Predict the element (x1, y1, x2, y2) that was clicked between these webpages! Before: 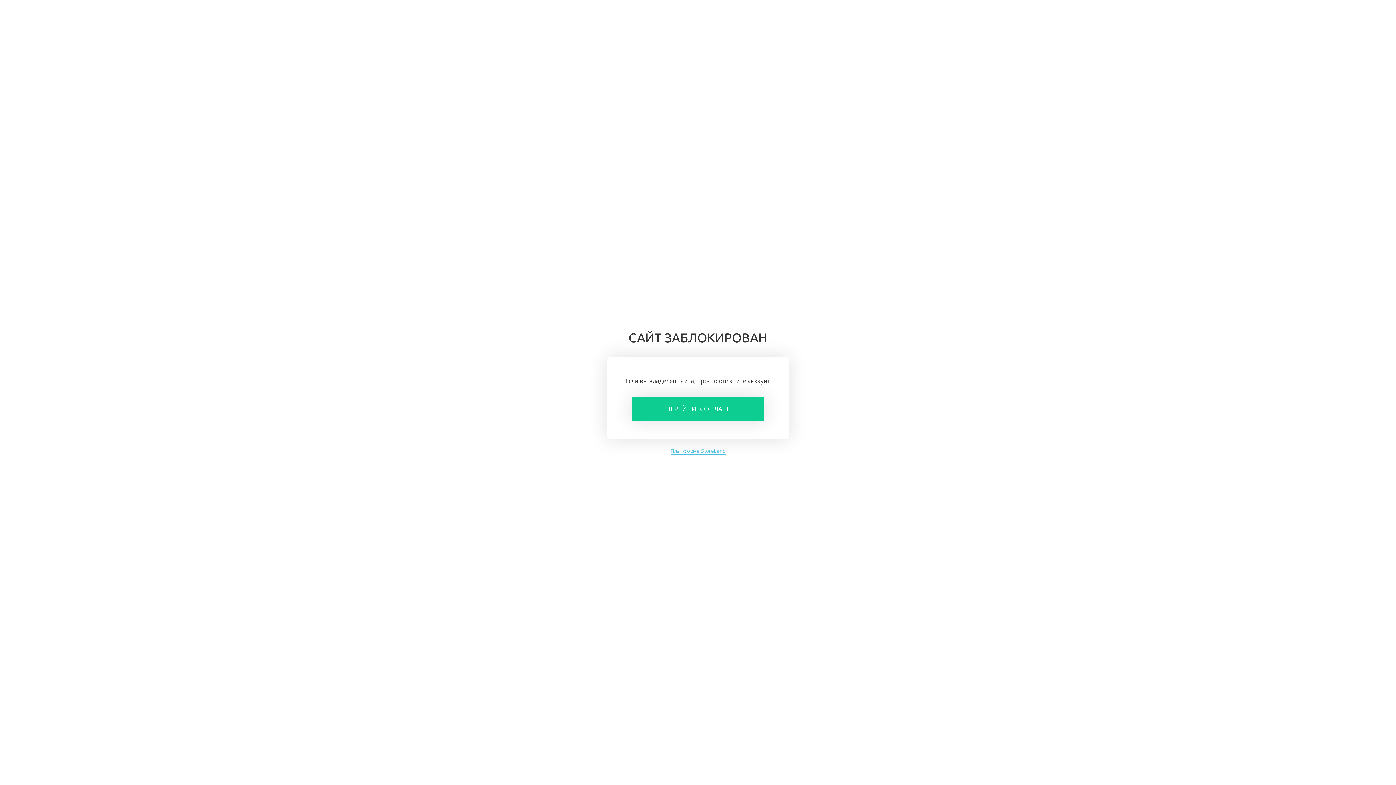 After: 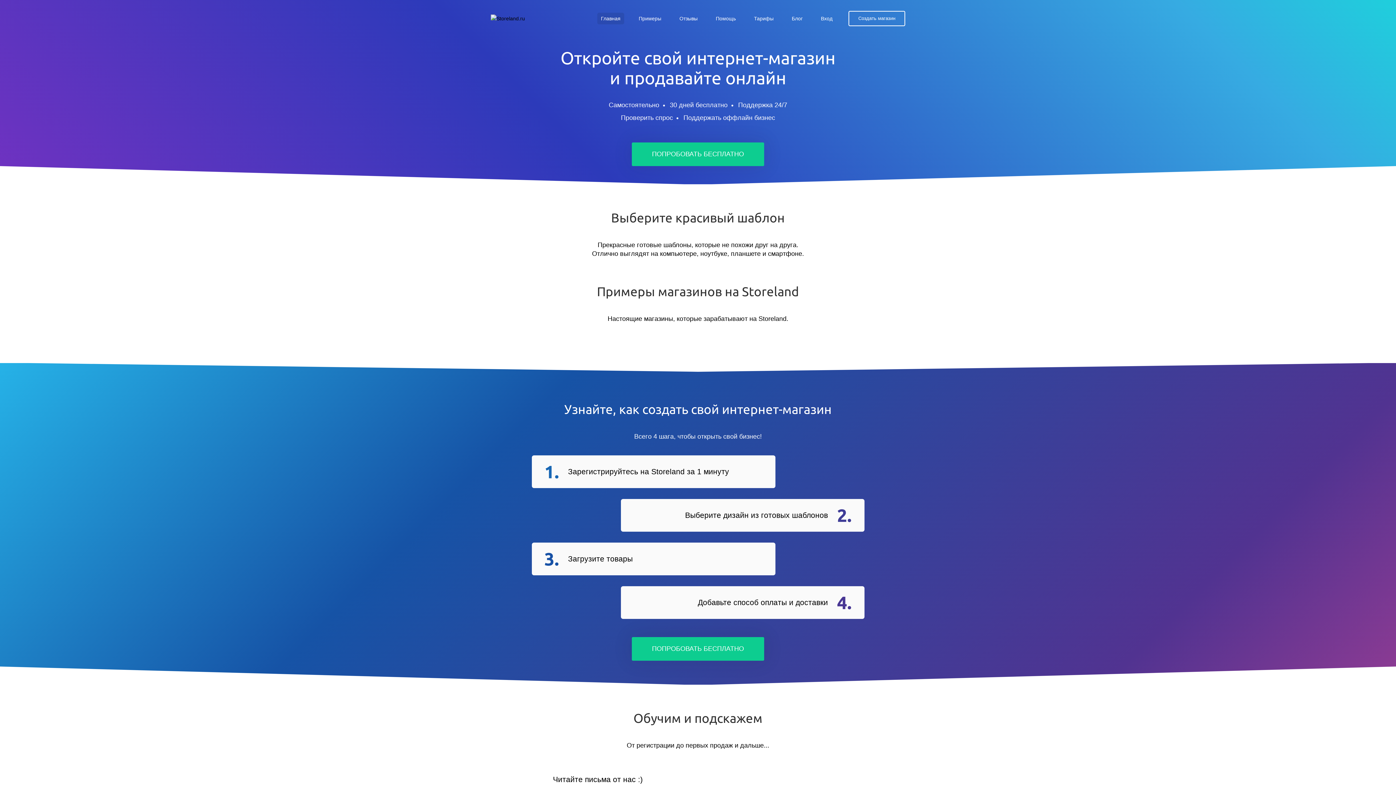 Action: label: Платформа StoreLand bbox: (670, 447, 725, 454)